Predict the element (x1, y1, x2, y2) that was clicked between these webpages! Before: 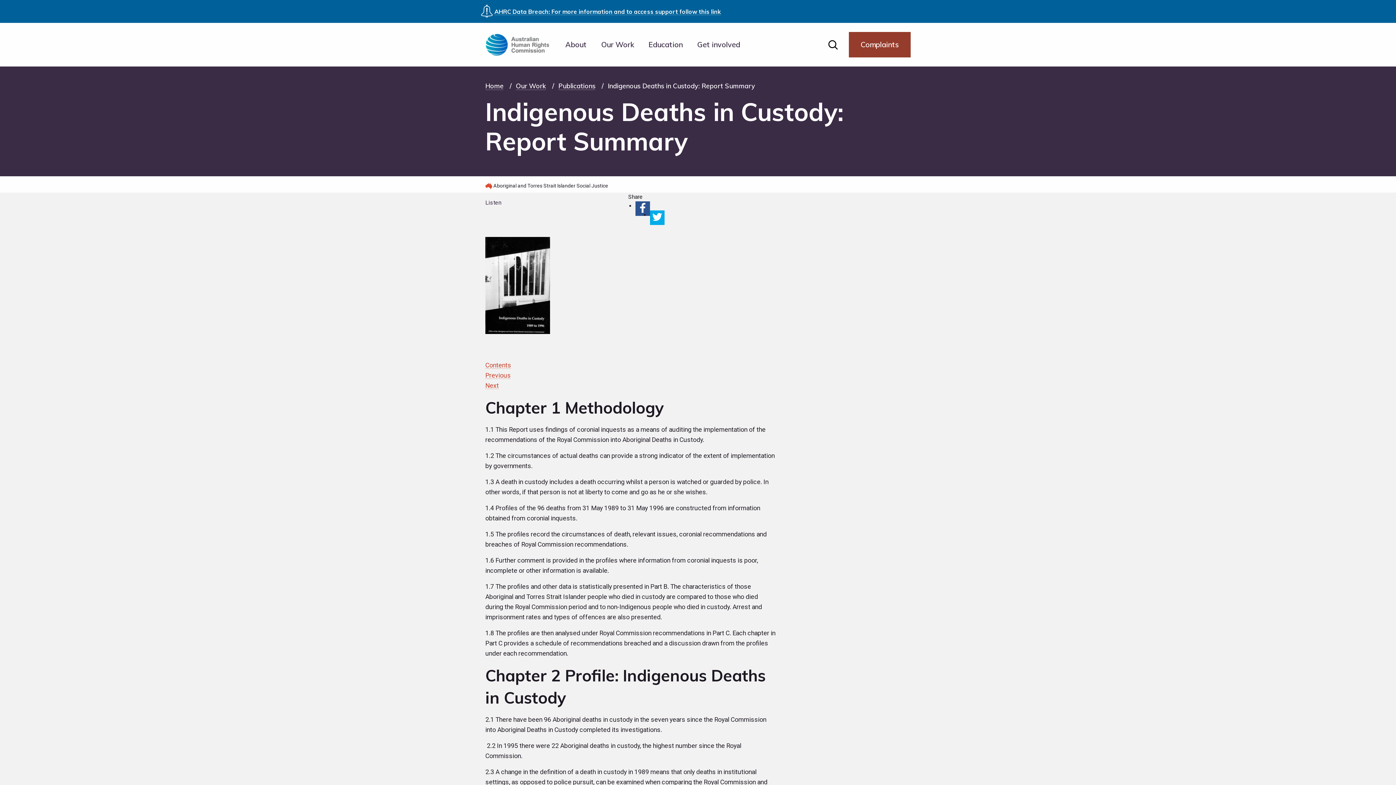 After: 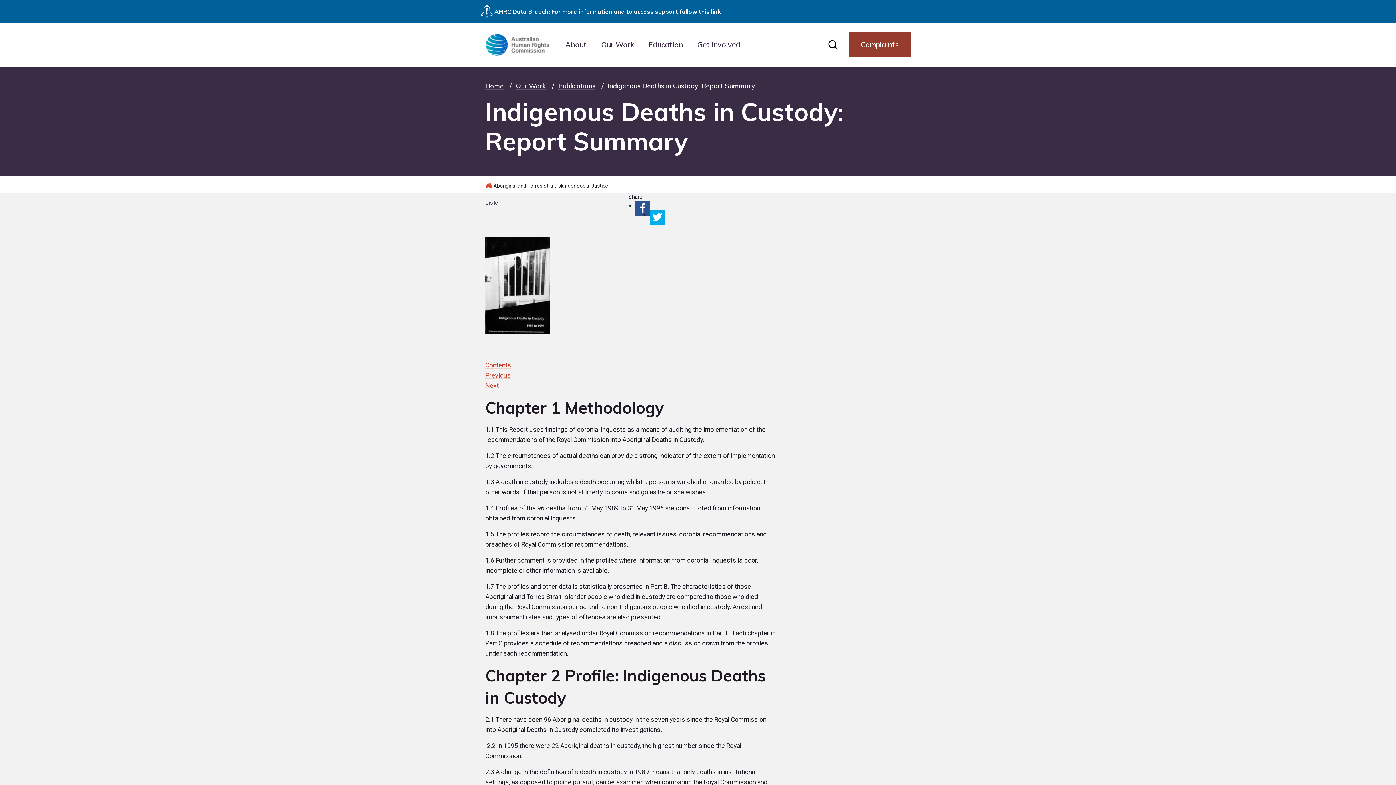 Action: bbox: (635, 201, 650, 216)